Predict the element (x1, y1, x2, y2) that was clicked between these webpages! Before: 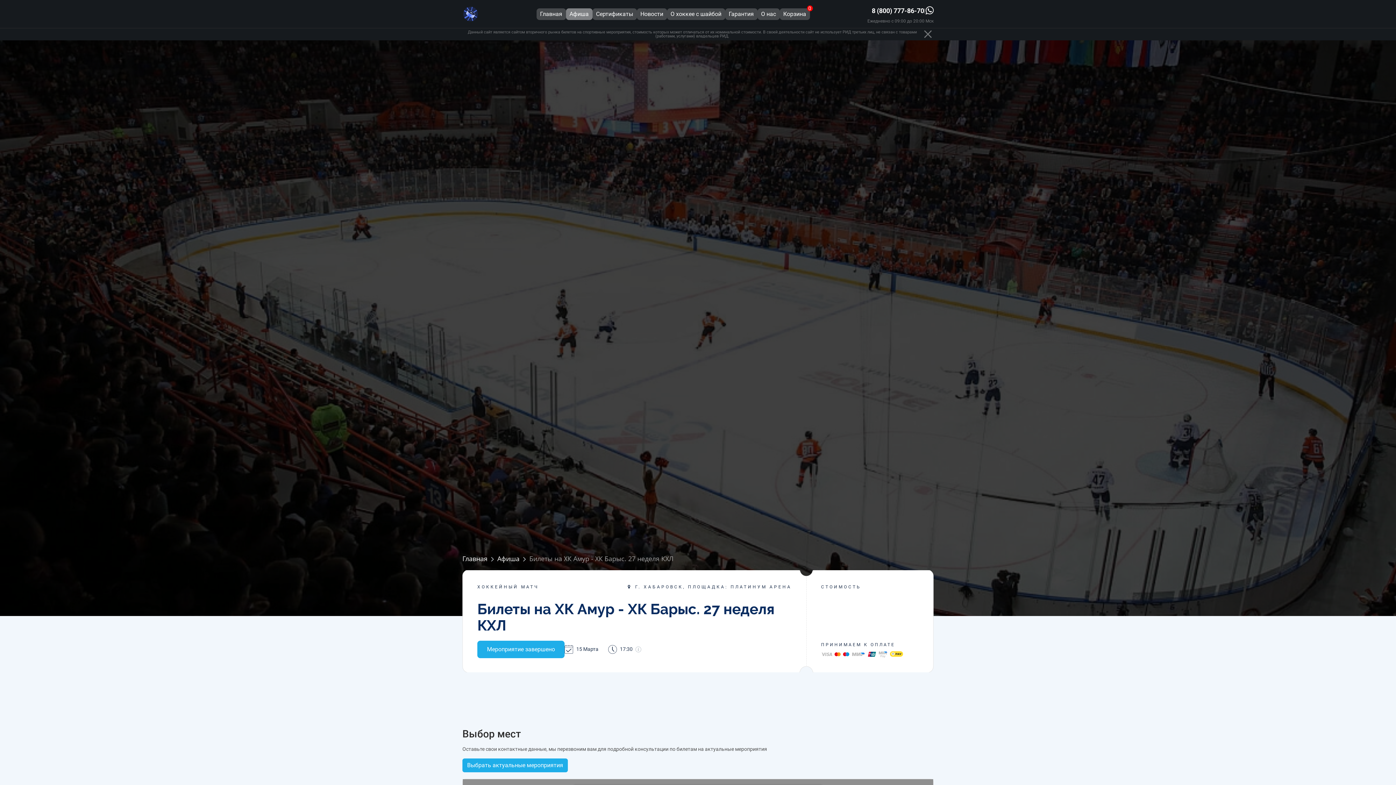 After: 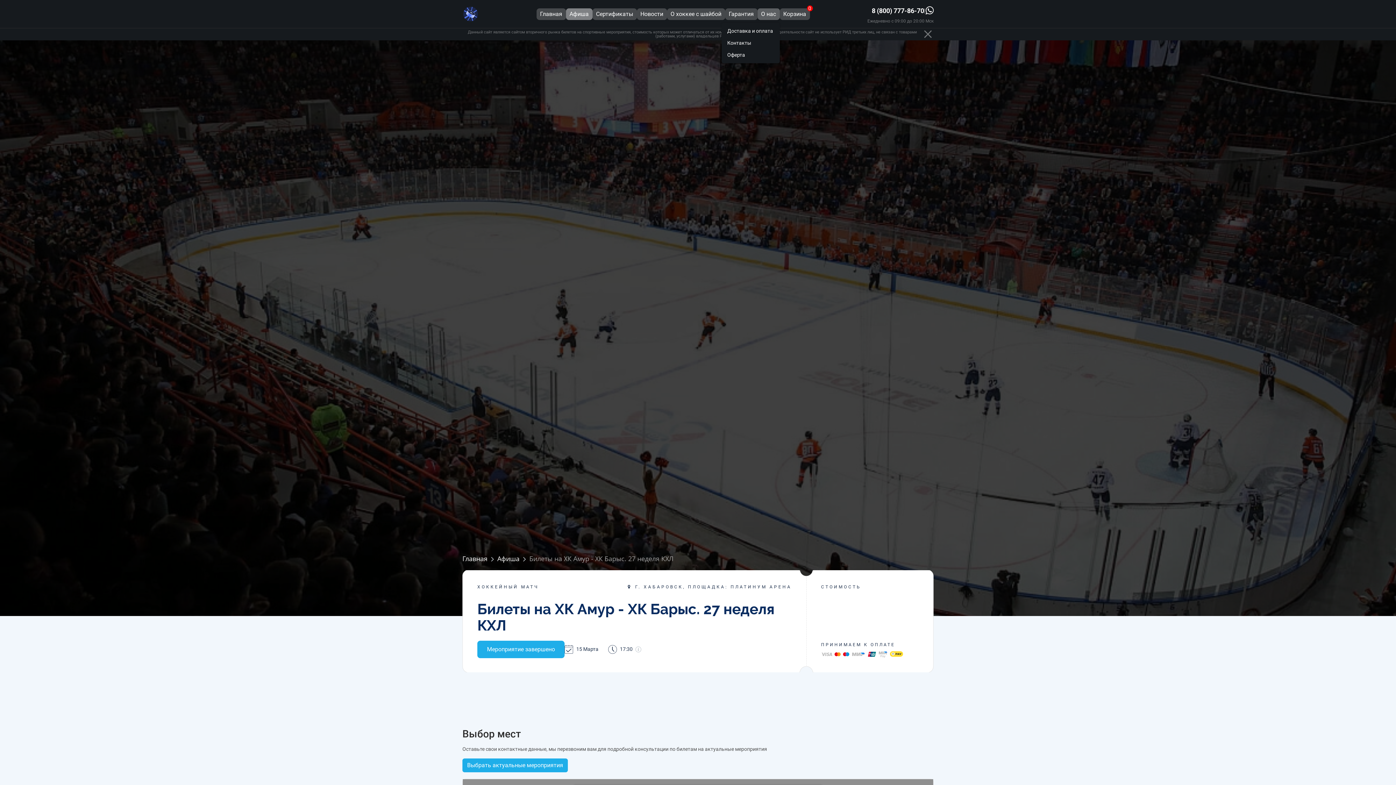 Action: bbox: (757, 8, 779, 19) label: О нас